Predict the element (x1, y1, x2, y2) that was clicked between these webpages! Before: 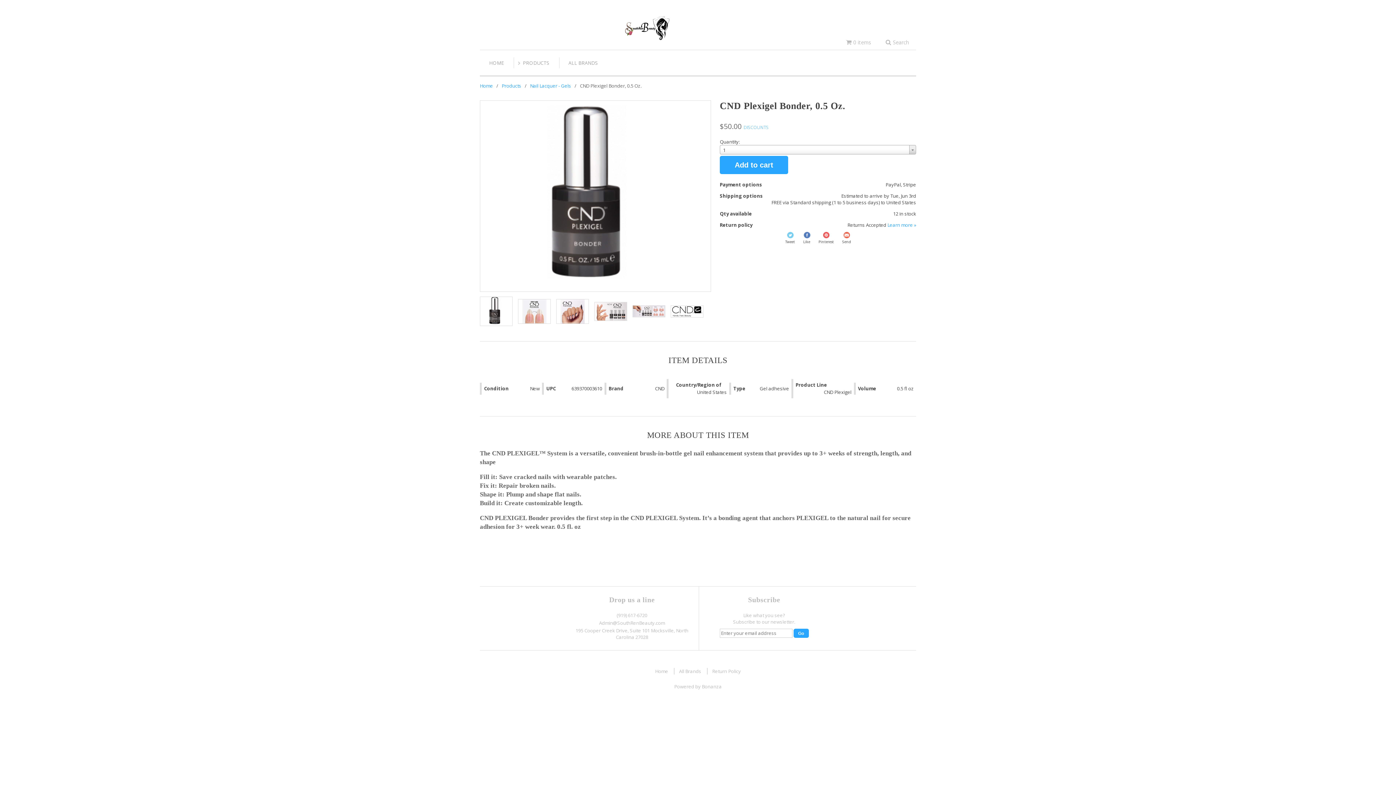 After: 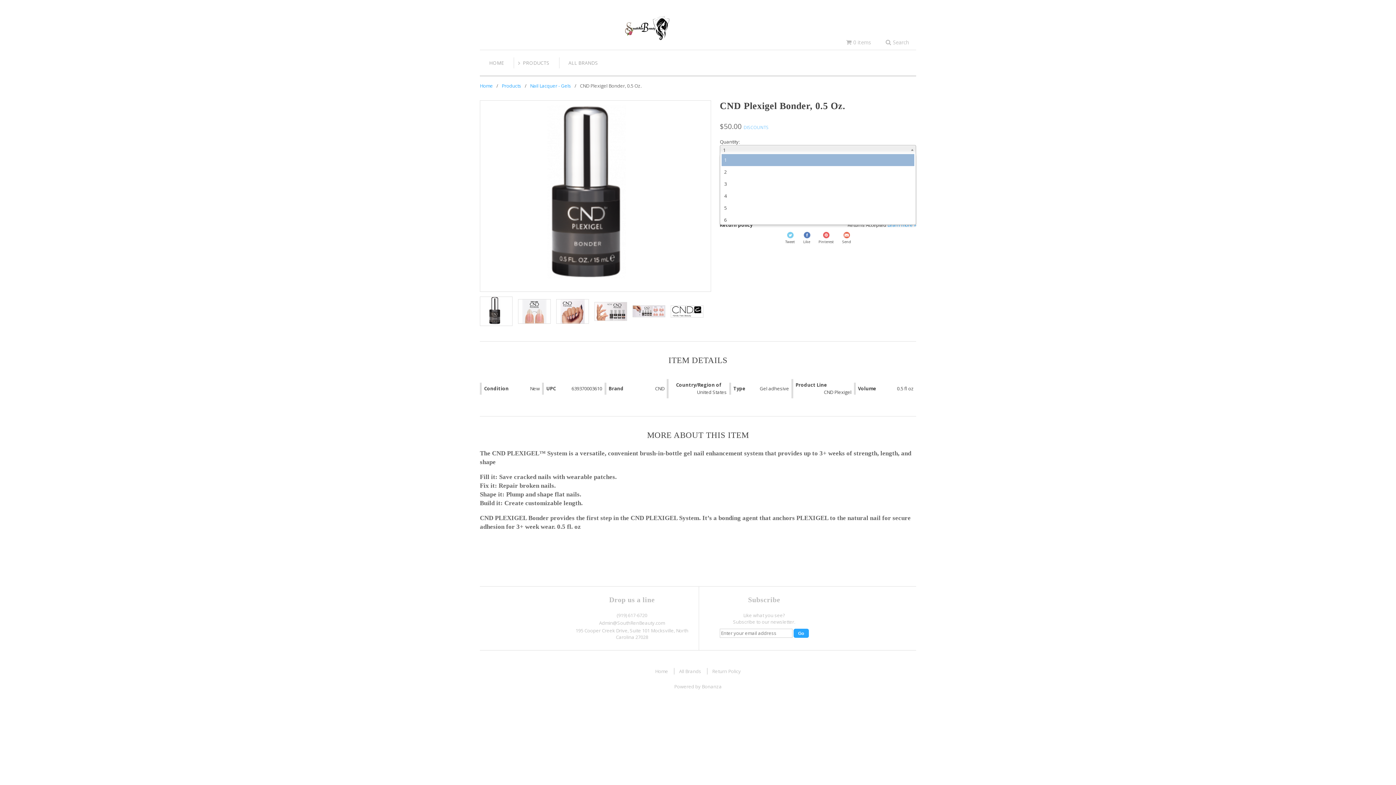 Action: label: 1 bbox: (720, 145, 916, 154)